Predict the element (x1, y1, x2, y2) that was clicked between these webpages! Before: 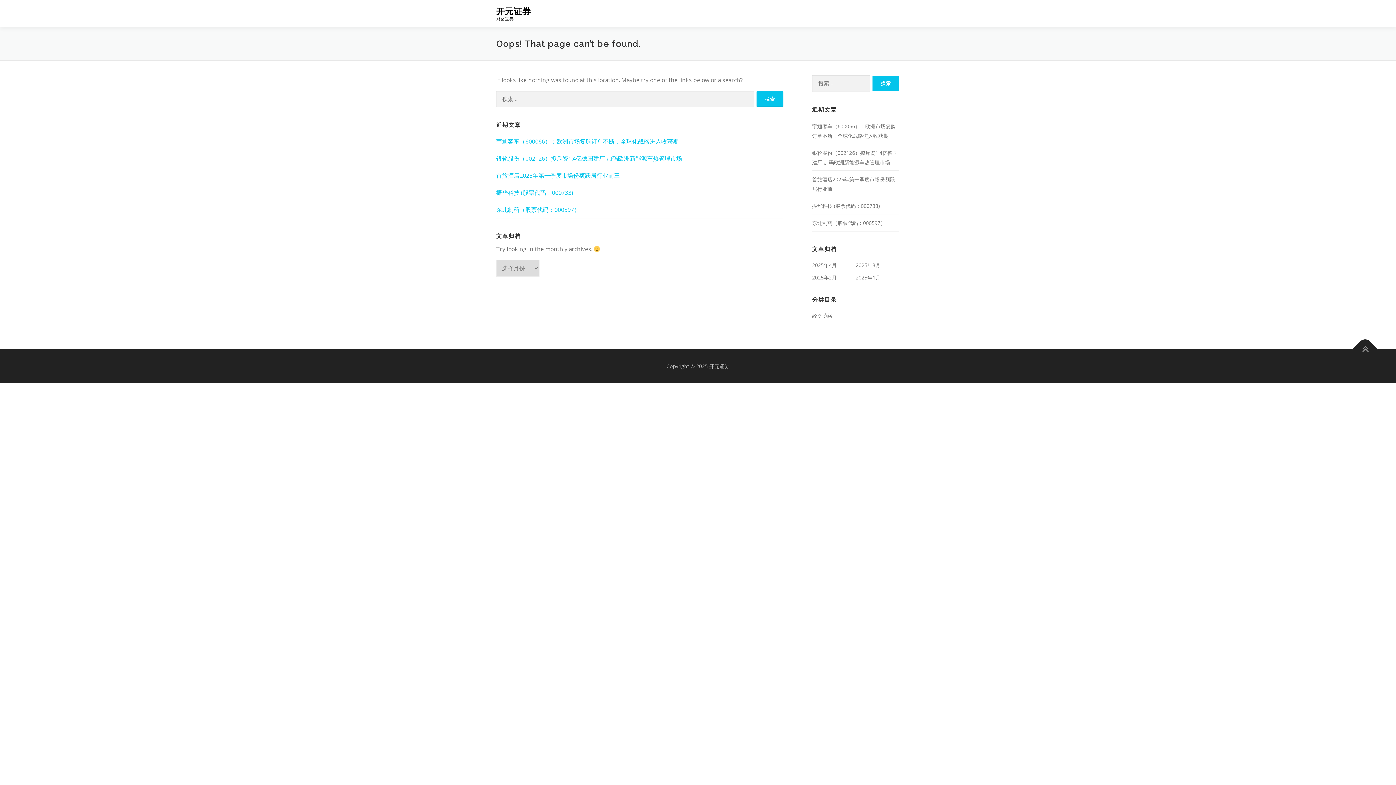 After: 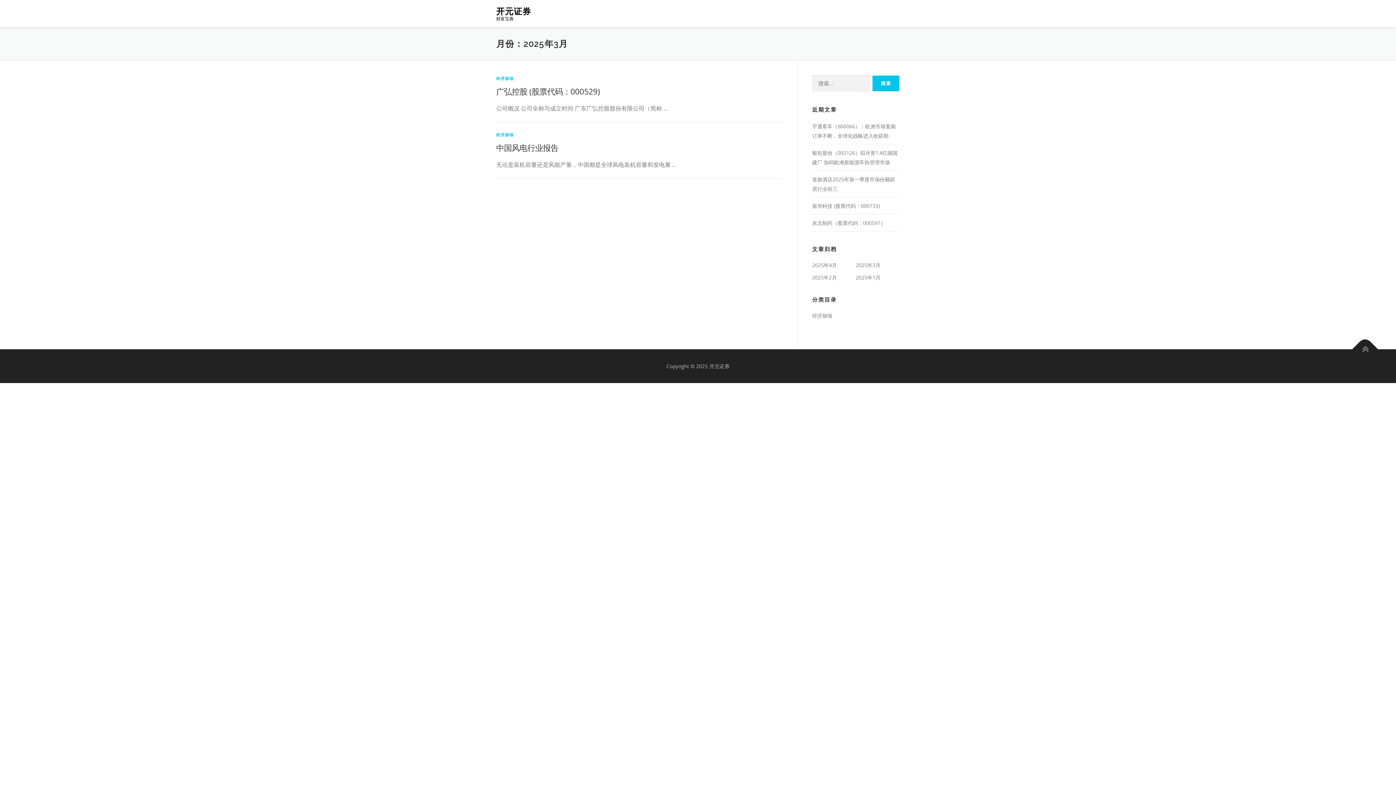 Action: bbox: (856, 261, 880, 268) label: 2025年3月